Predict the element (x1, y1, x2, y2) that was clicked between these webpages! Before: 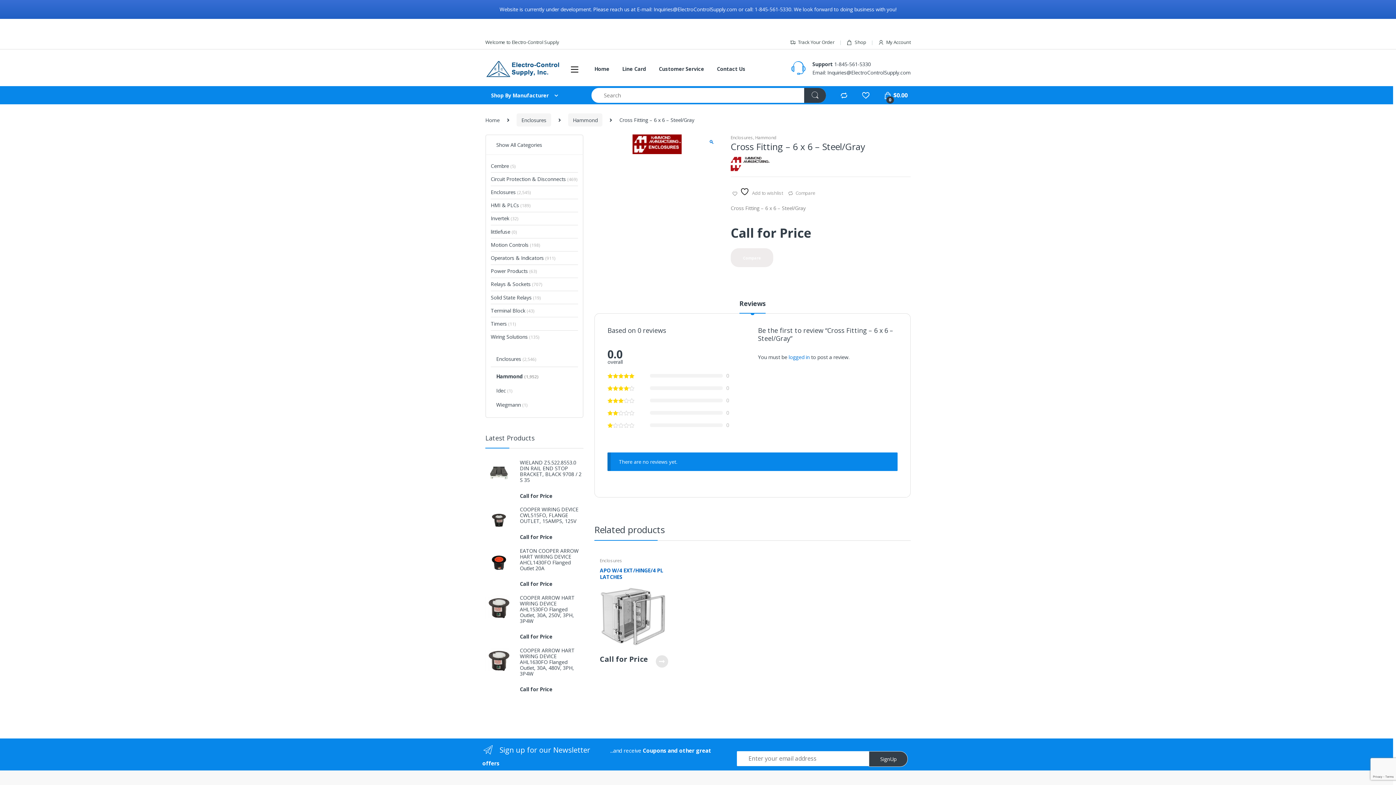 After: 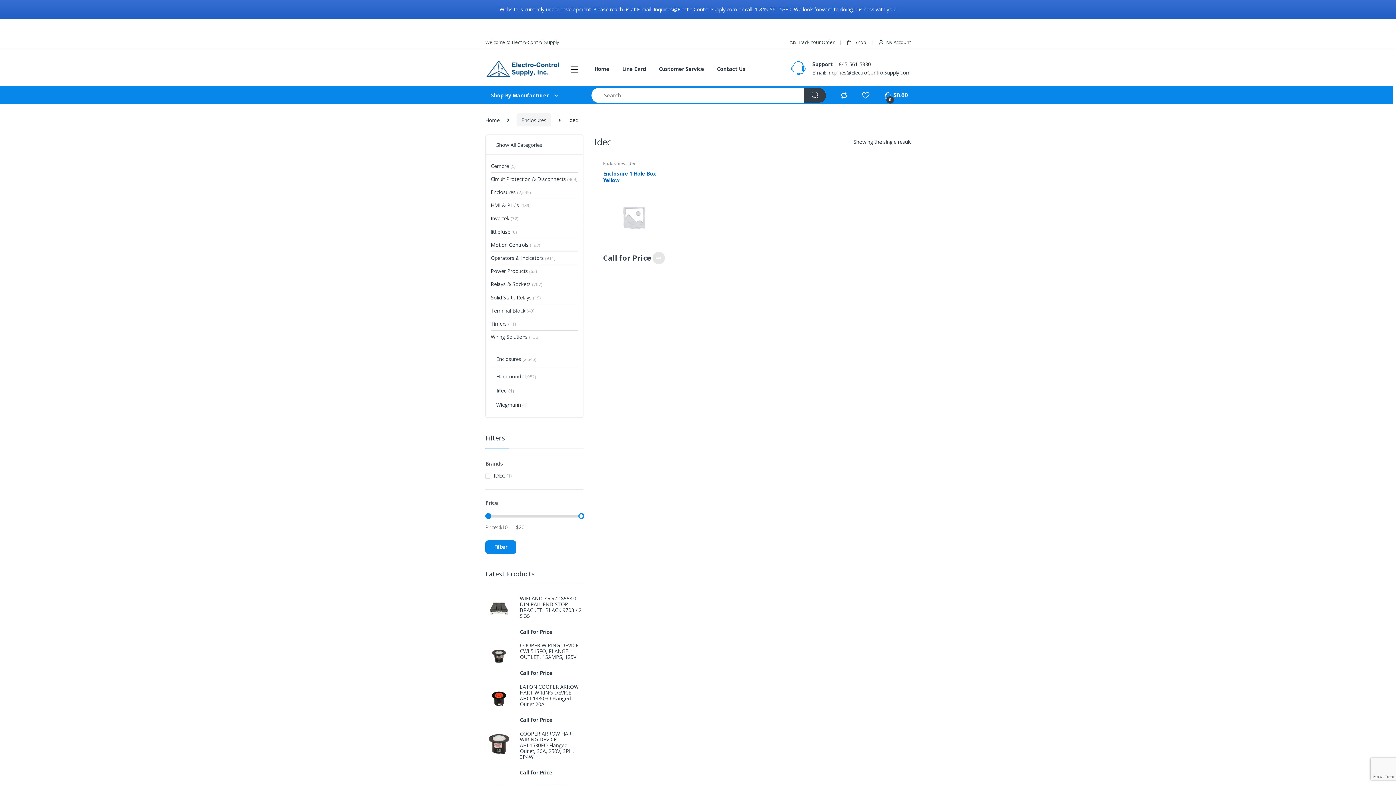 Action: bbox: (490, 384, 512, 398) label: Idec (1)